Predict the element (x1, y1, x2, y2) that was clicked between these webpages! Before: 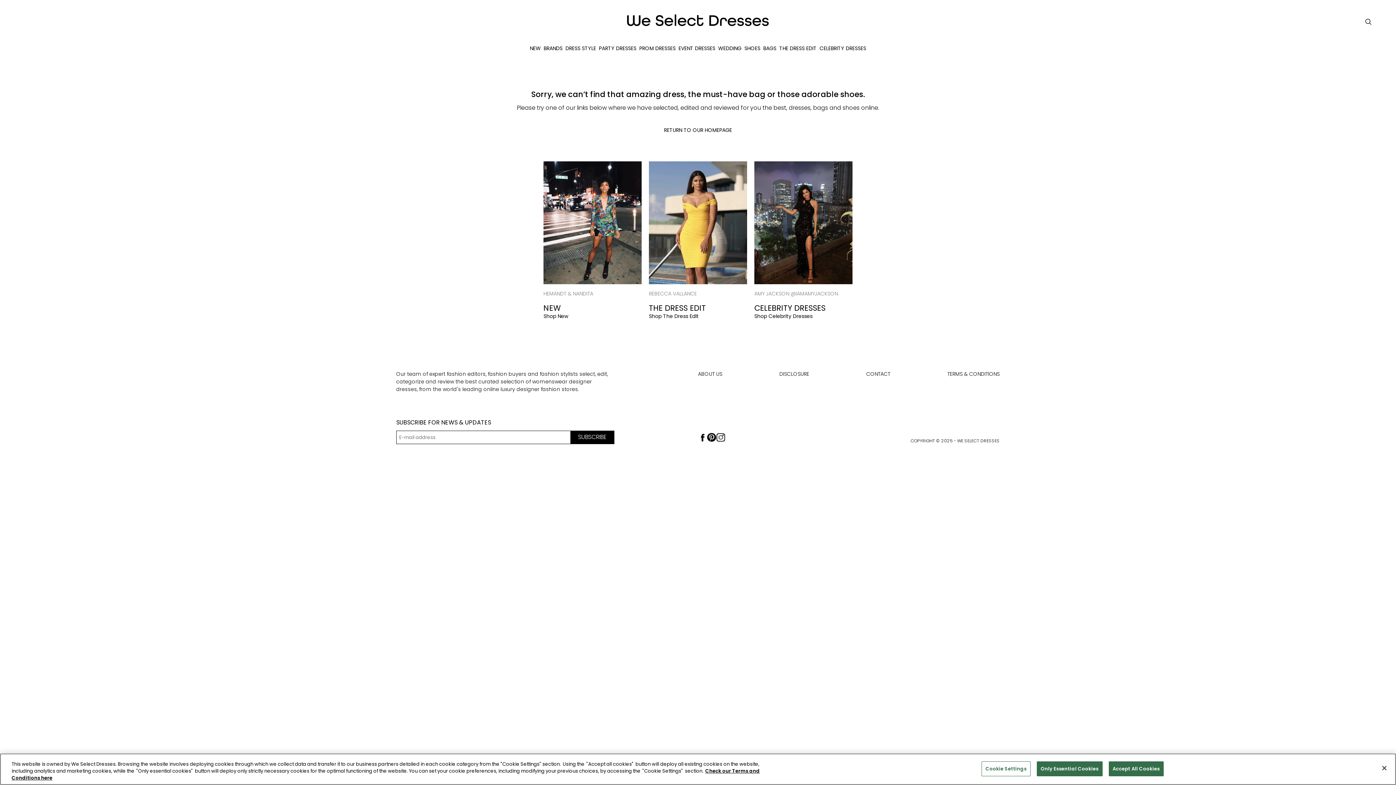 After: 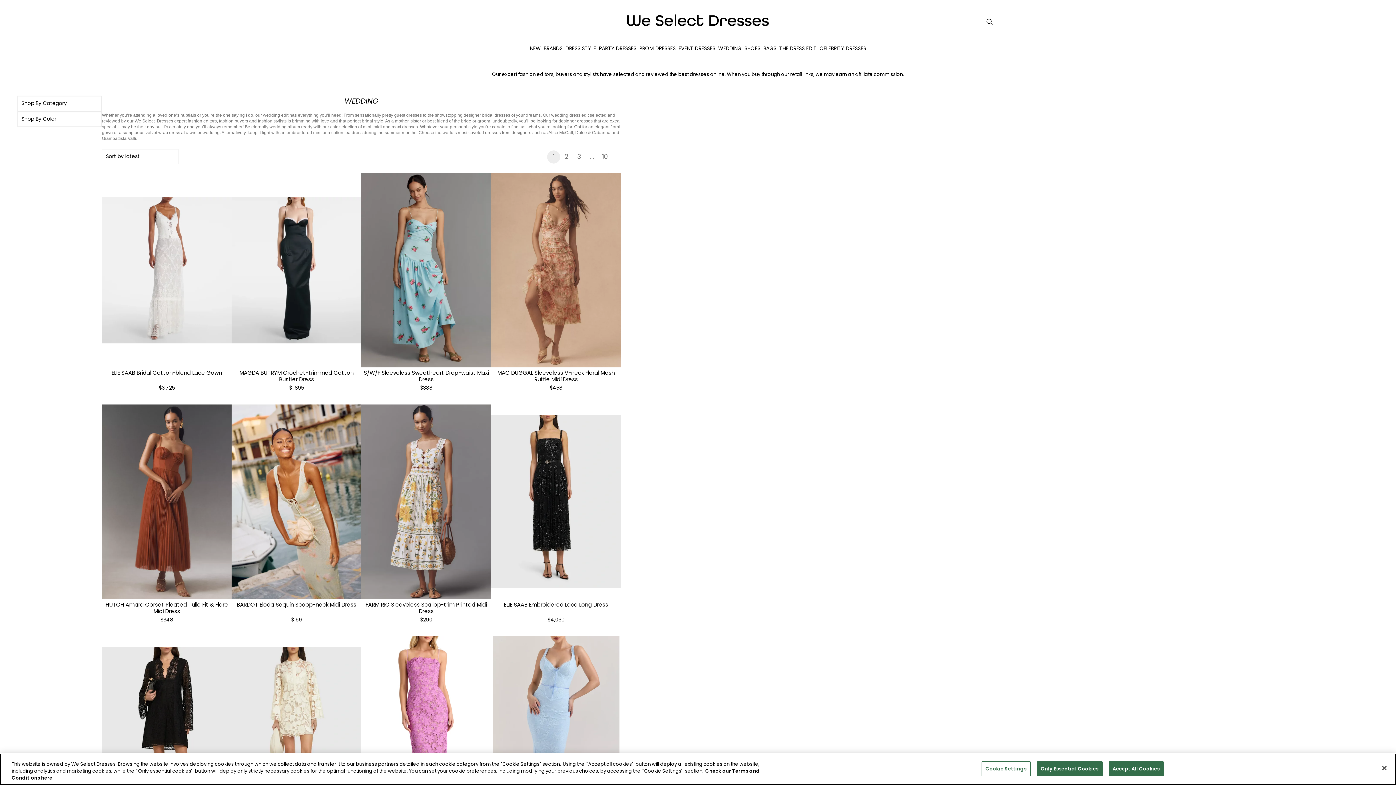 Action: label: WEDDING bbox: (716, 42, 743, 54)